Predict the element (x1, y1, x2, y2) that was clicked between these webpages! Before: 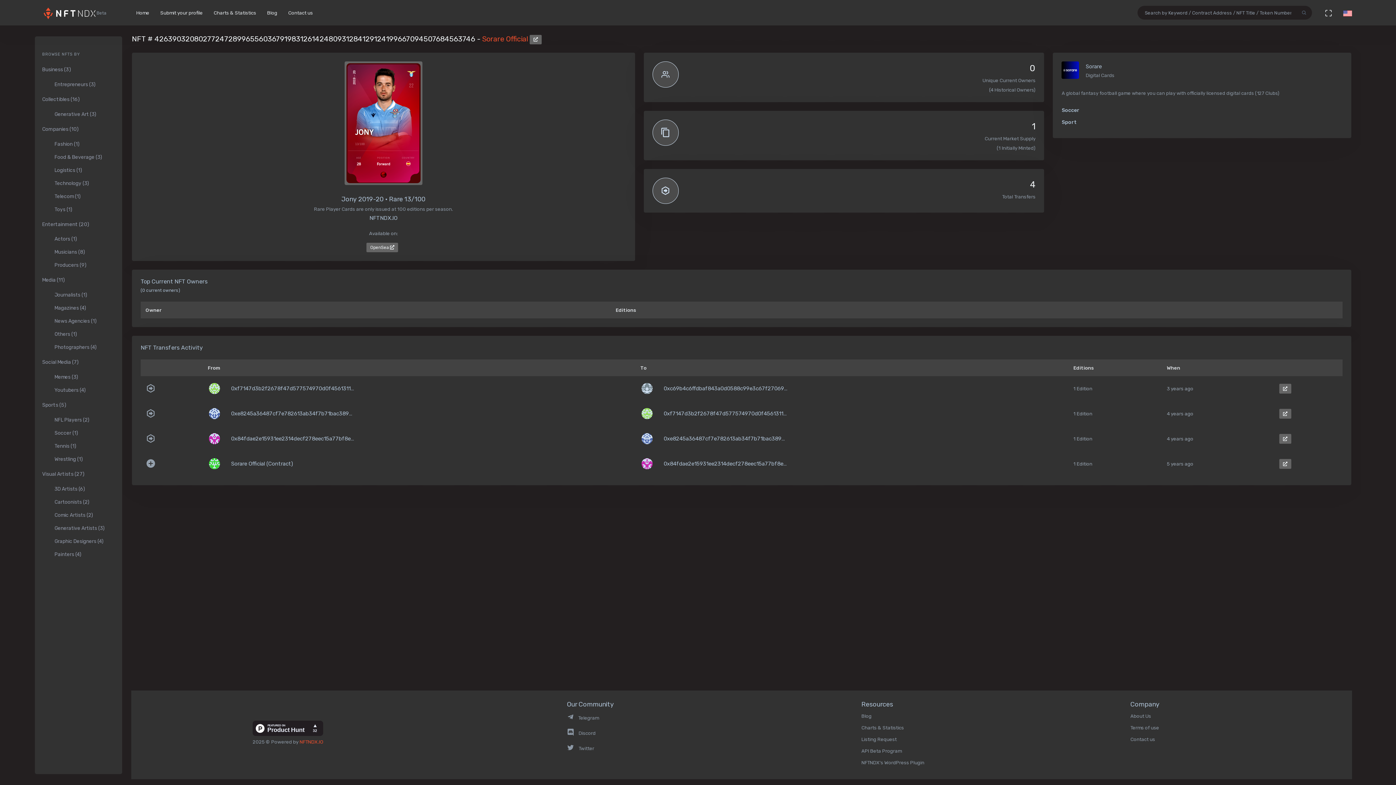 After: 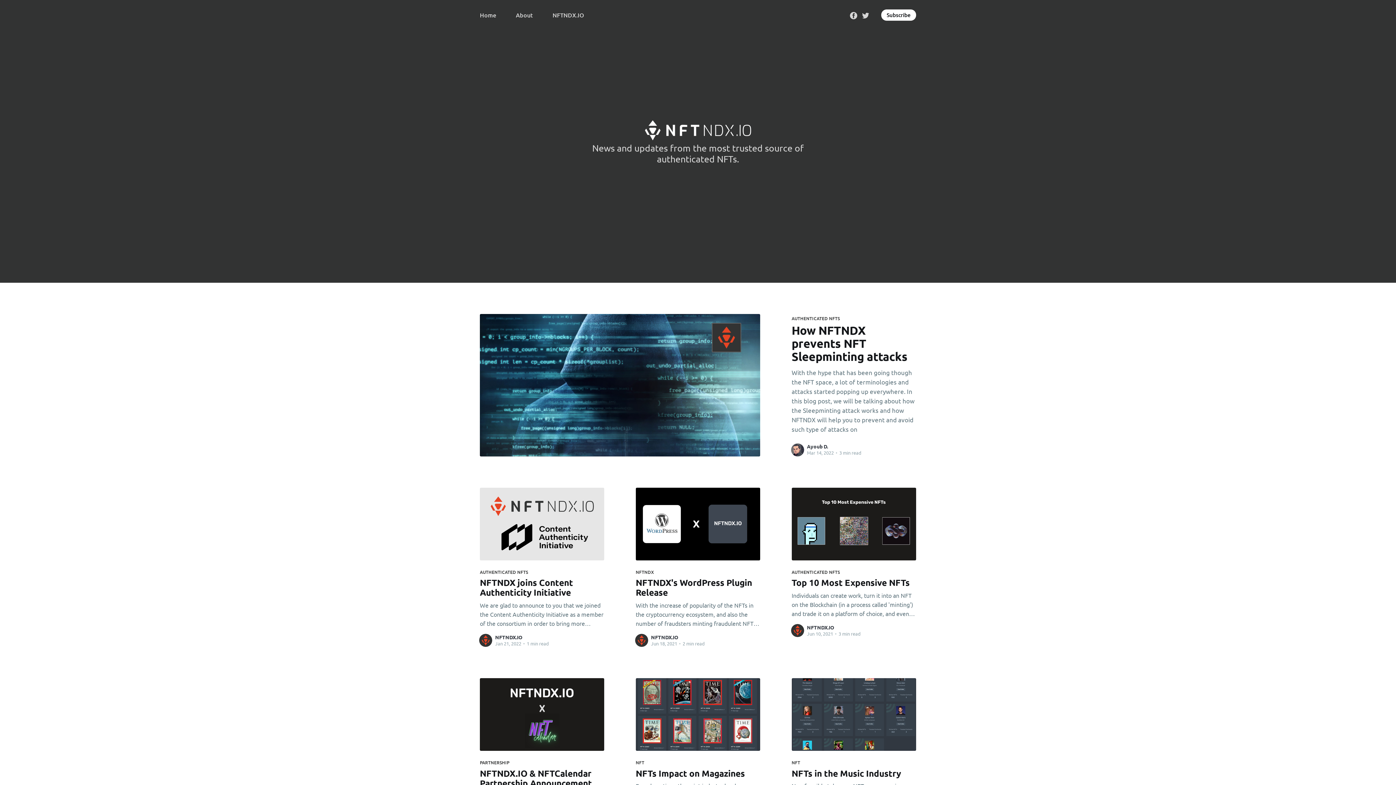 Action: label: Blog bbox: (261, 0, 282, 25)